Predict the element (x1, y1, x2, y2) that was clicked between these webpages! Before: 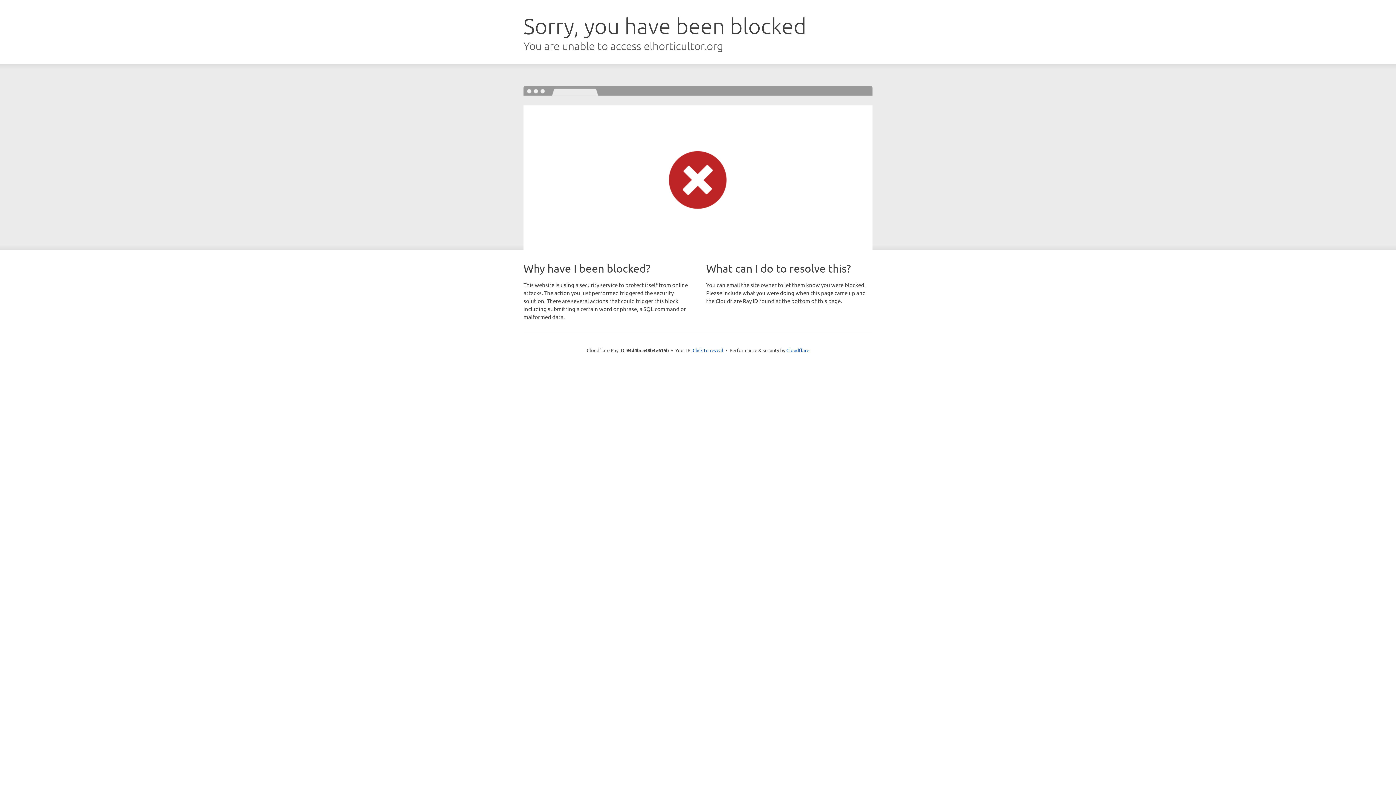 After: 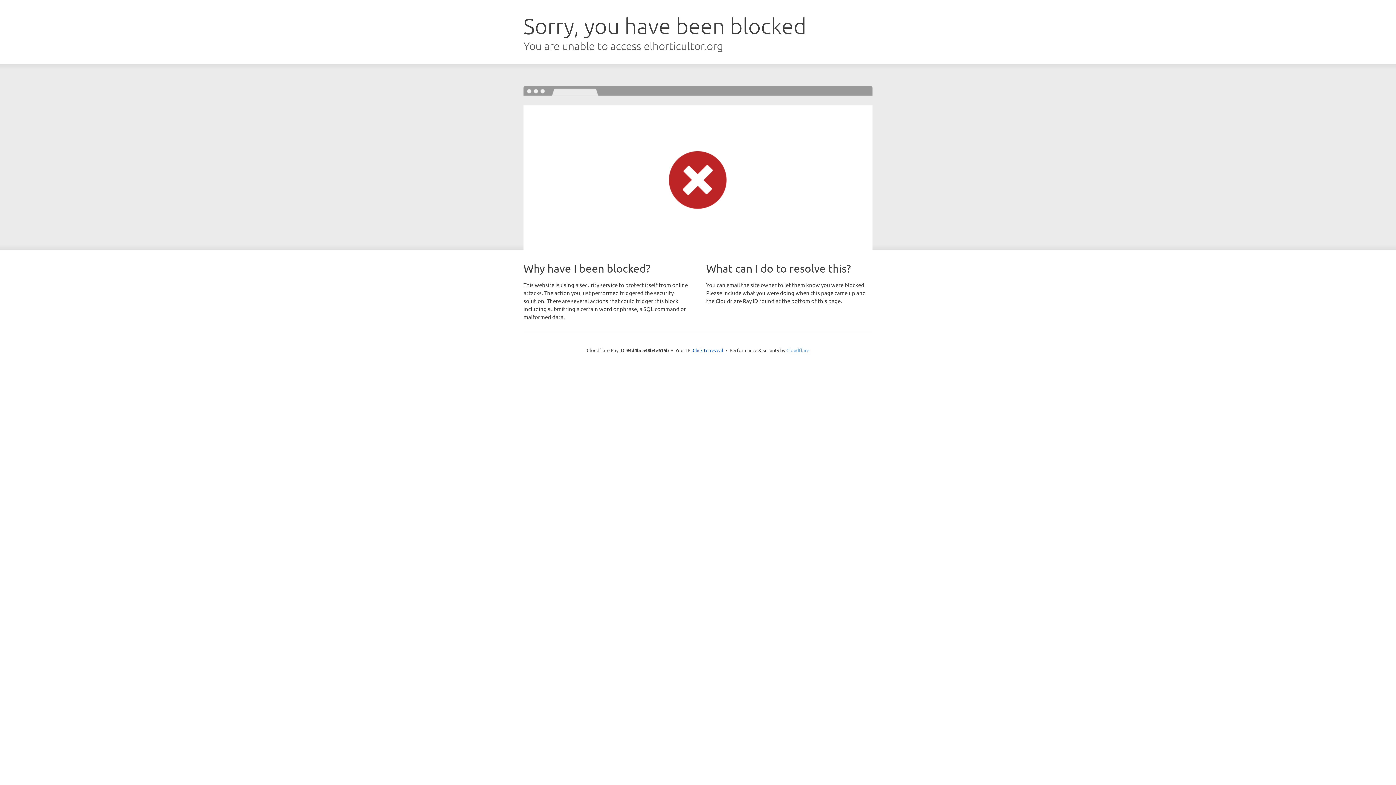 Action: label: Cloudflare bbox: (786, 347, 809, 353)